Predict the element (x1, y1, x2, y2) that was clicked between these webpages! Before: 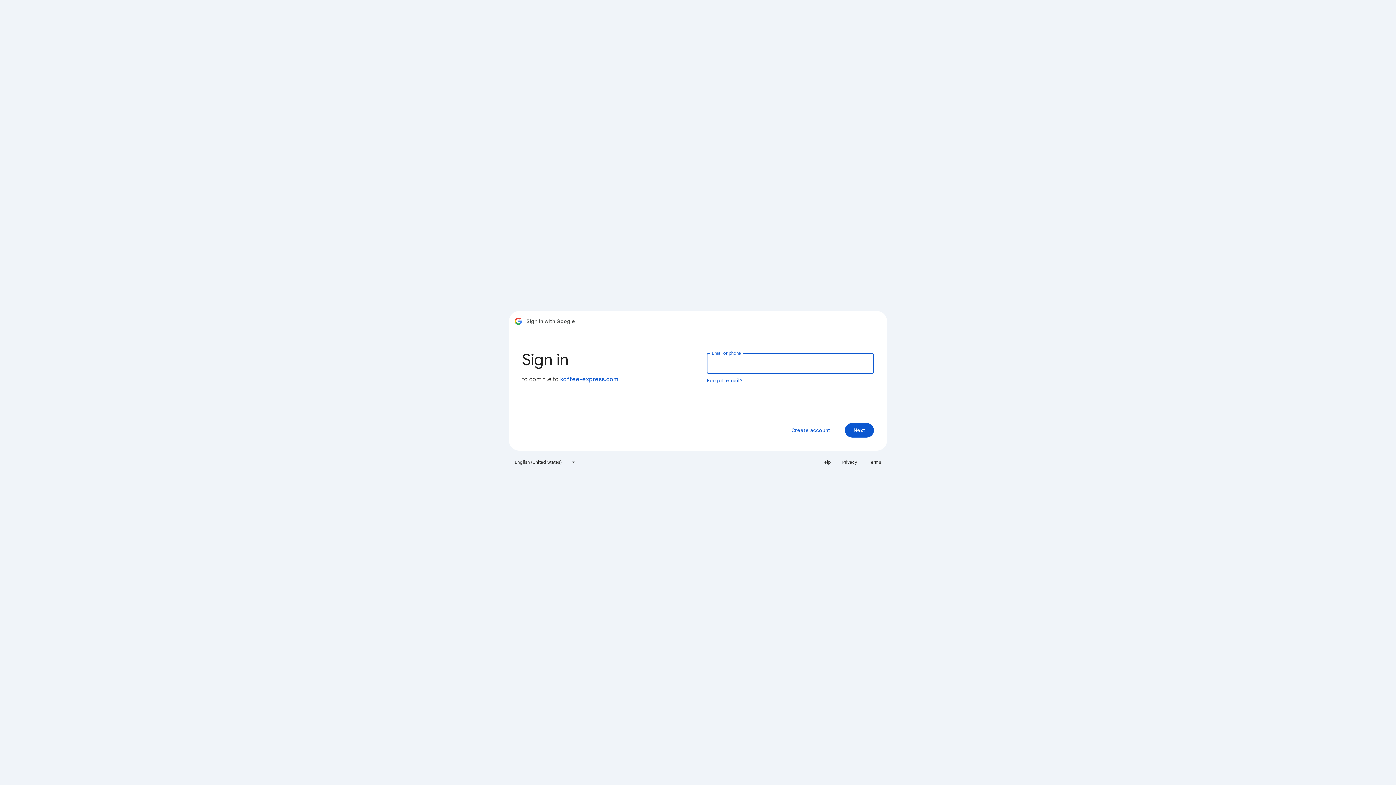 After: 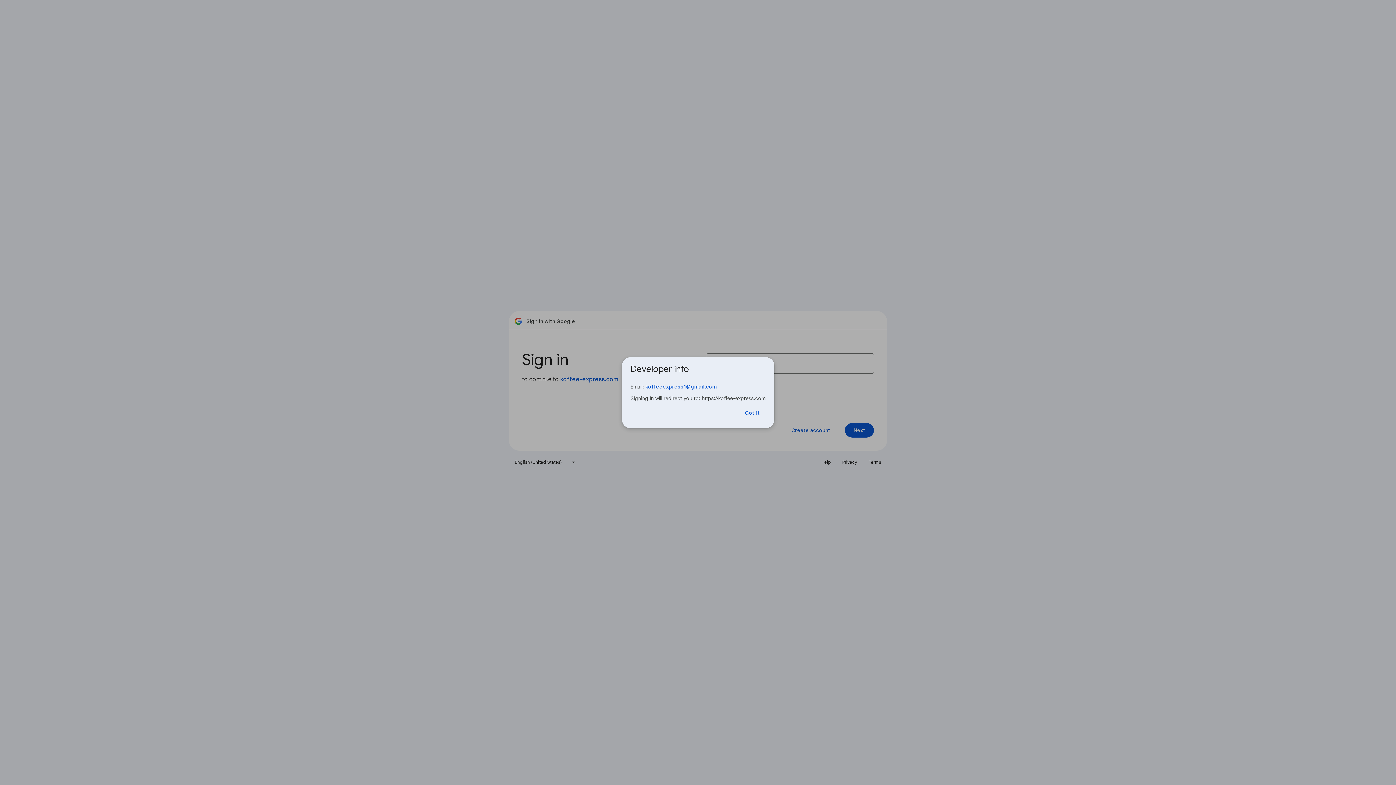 Action: label: koffee-express.com bbox: (560, 376, 618, 383)